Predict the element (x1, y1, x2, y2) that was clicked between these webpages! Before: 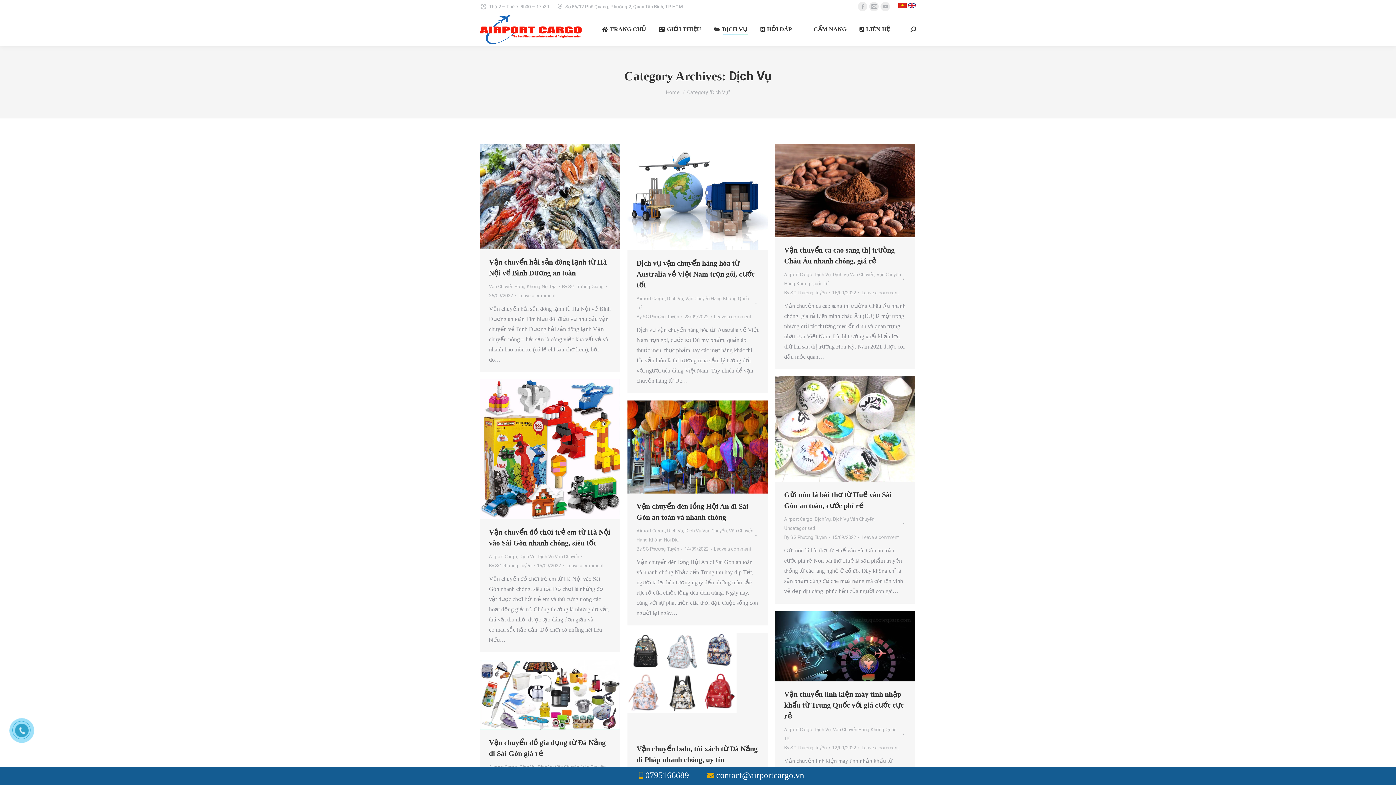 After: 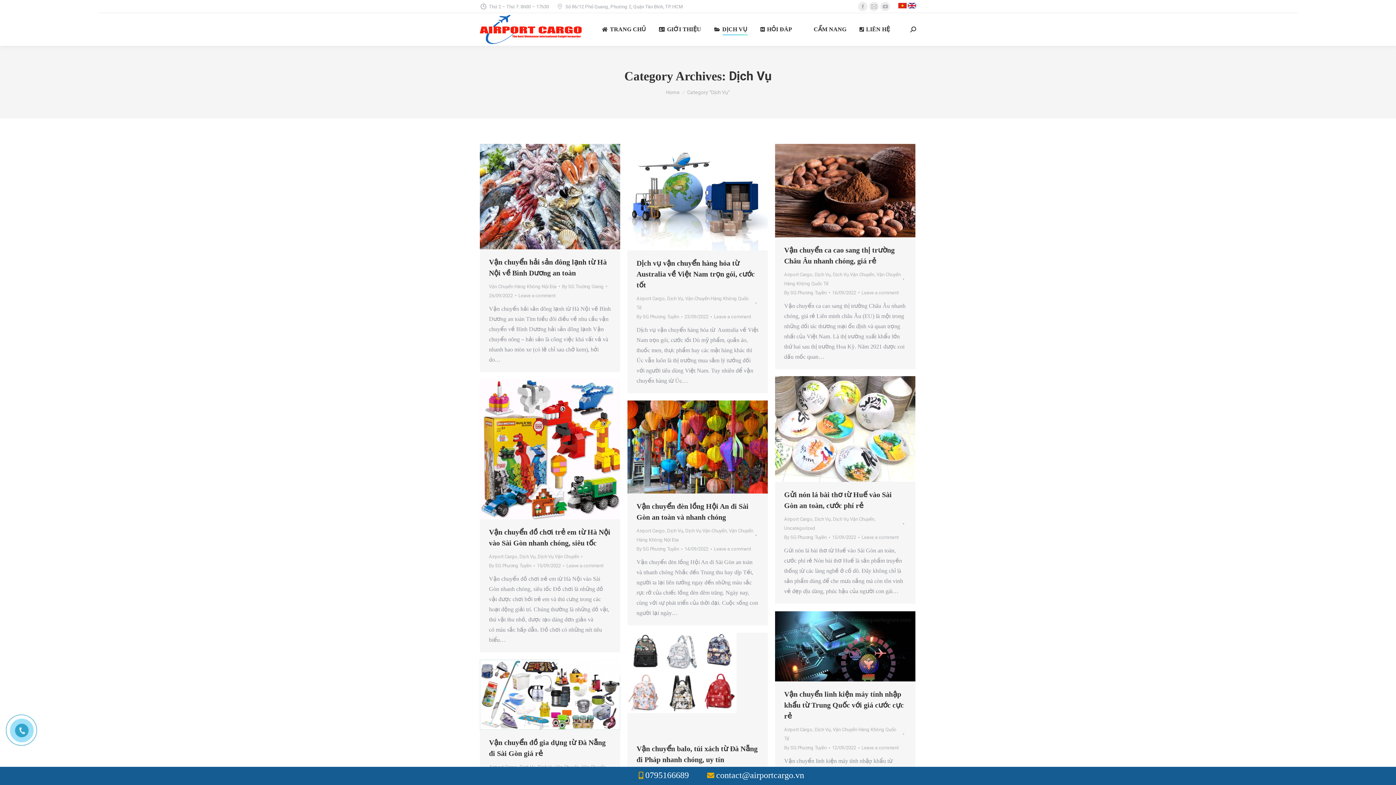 Action: bbox: (645, 770, 689, 780) label: 0795166689